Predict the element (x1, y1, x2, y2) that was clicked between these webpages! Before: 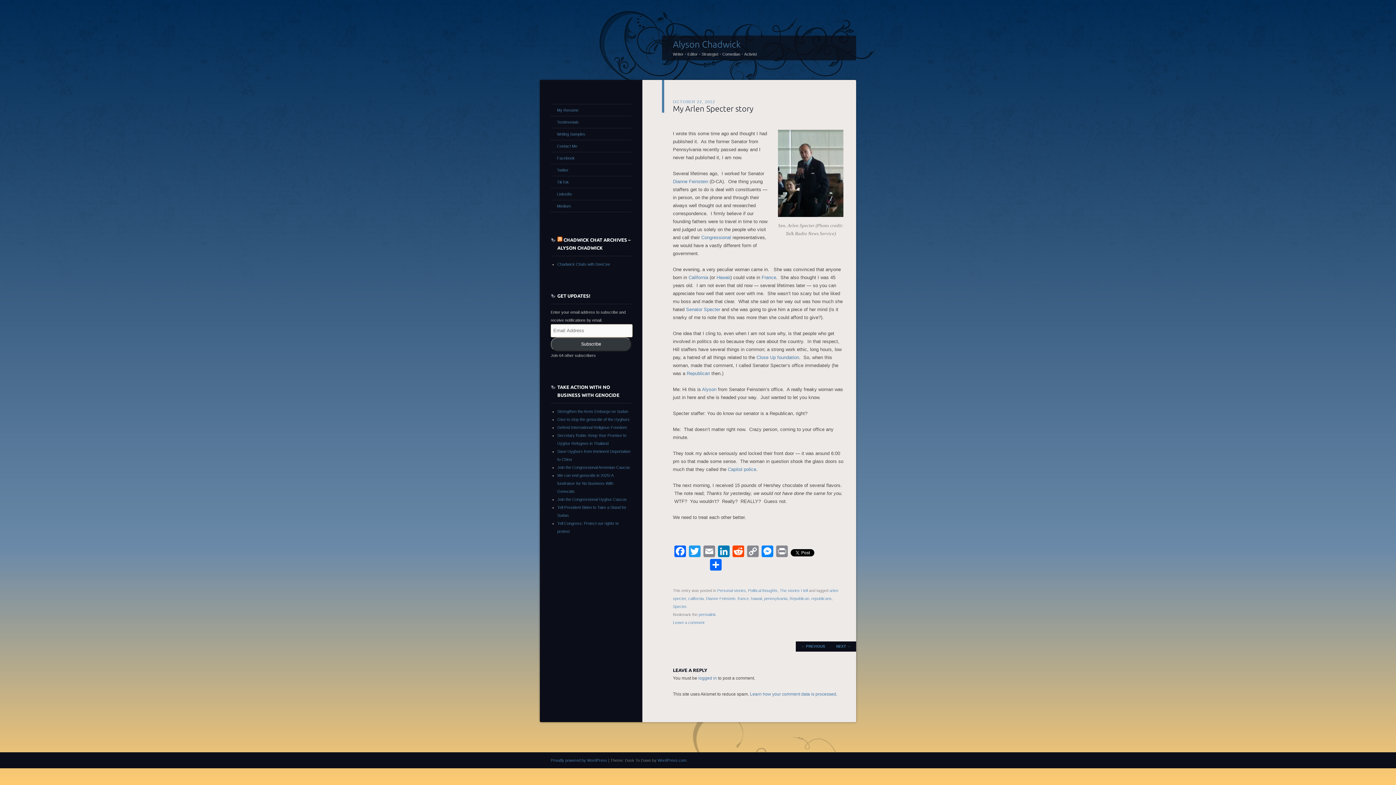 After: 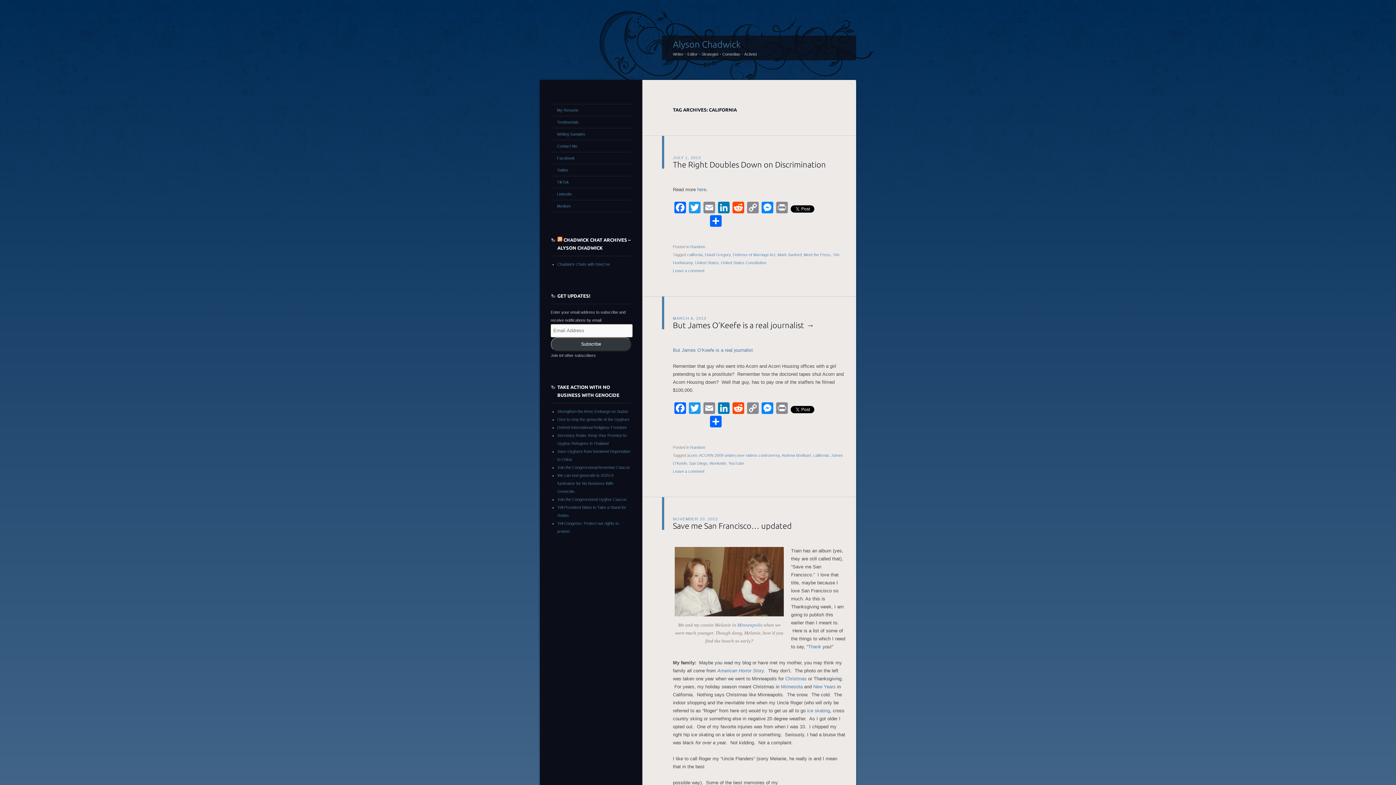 Action: bbox: (688, 596, 704, 601) label: california